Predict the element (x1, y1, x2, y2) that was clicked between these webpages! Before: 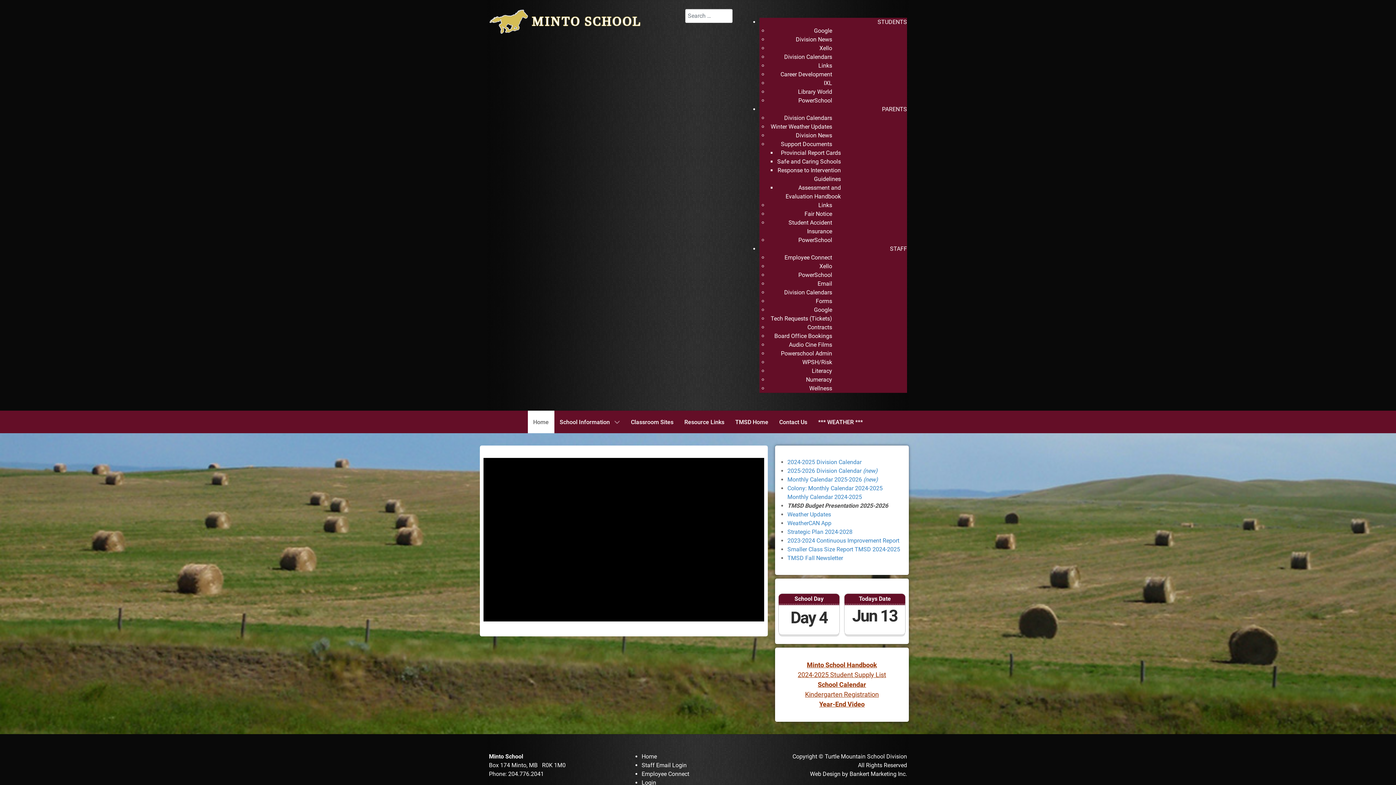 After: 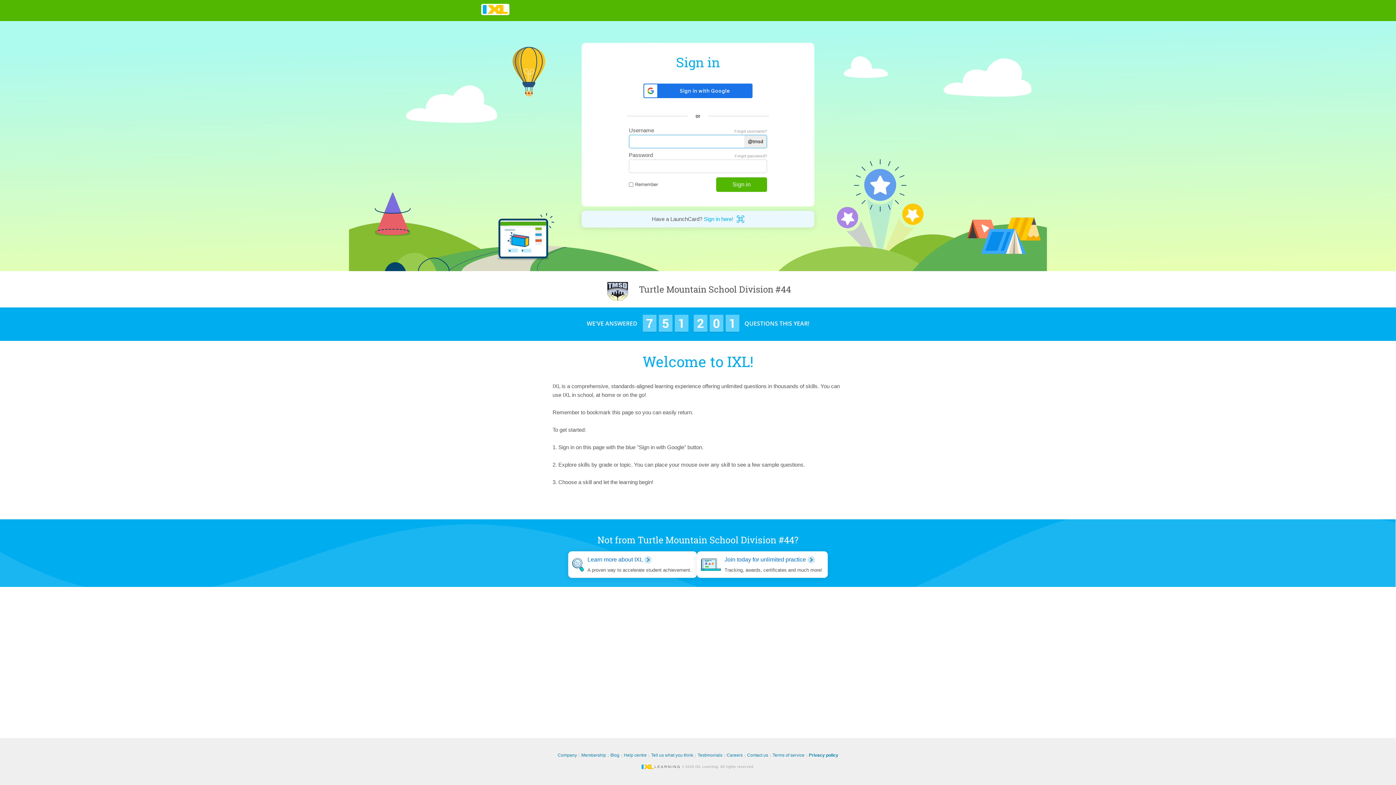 Action: label: IXL bbox: (824, 79, 832, 86)